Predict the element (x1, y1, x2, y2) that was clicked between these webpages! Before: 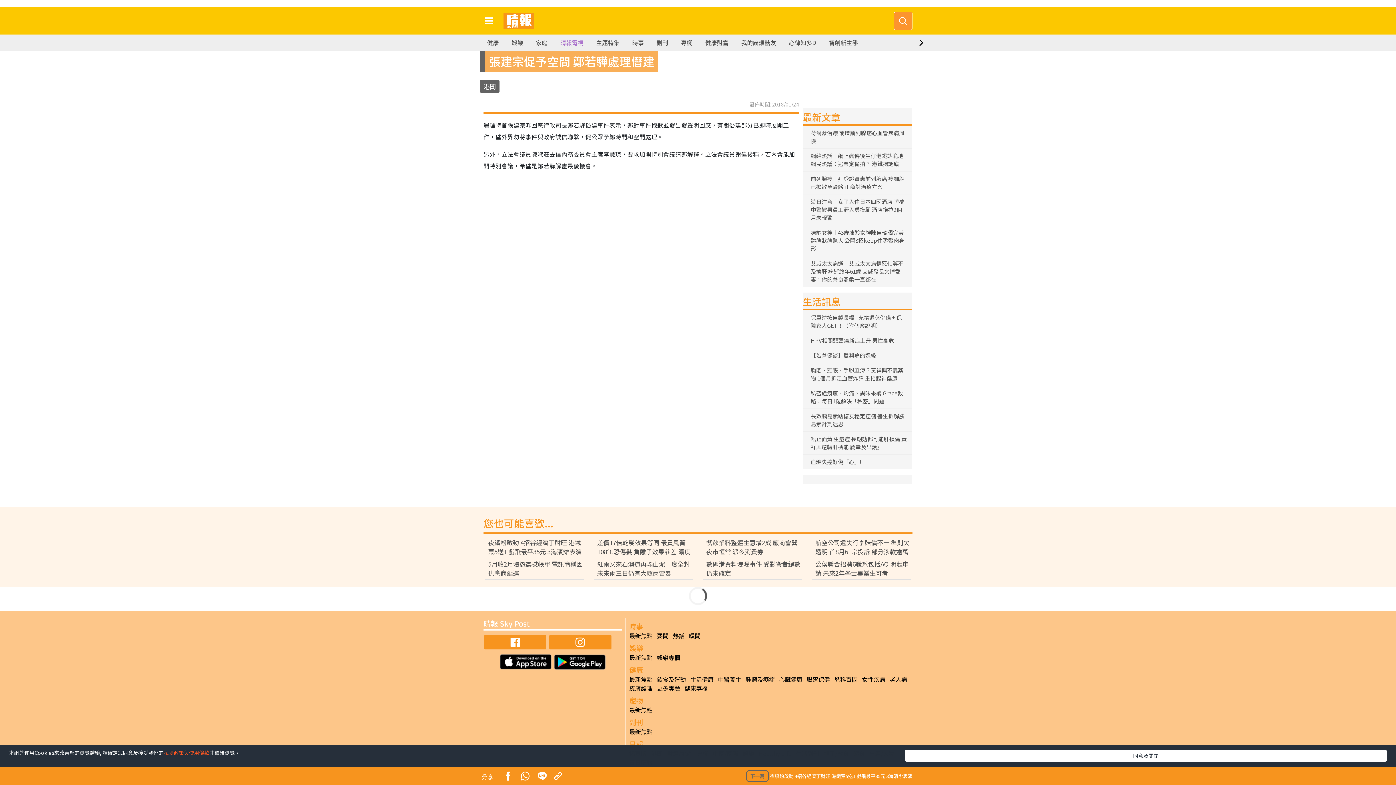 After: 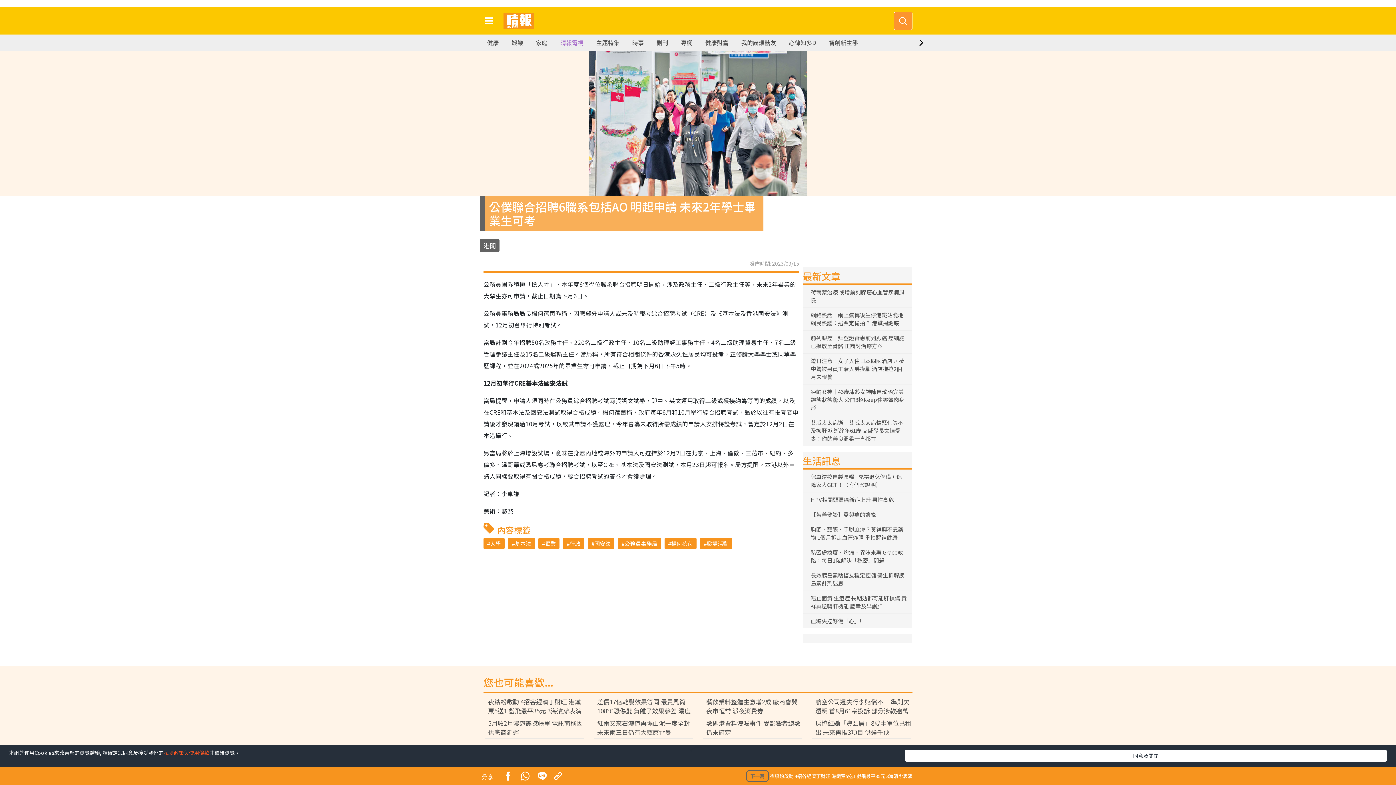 Action: bbox: (811, 559, 911, 577) label: 公僕聯合招聘6職系包括AO 明起申請 未來2年學士畢業生可考